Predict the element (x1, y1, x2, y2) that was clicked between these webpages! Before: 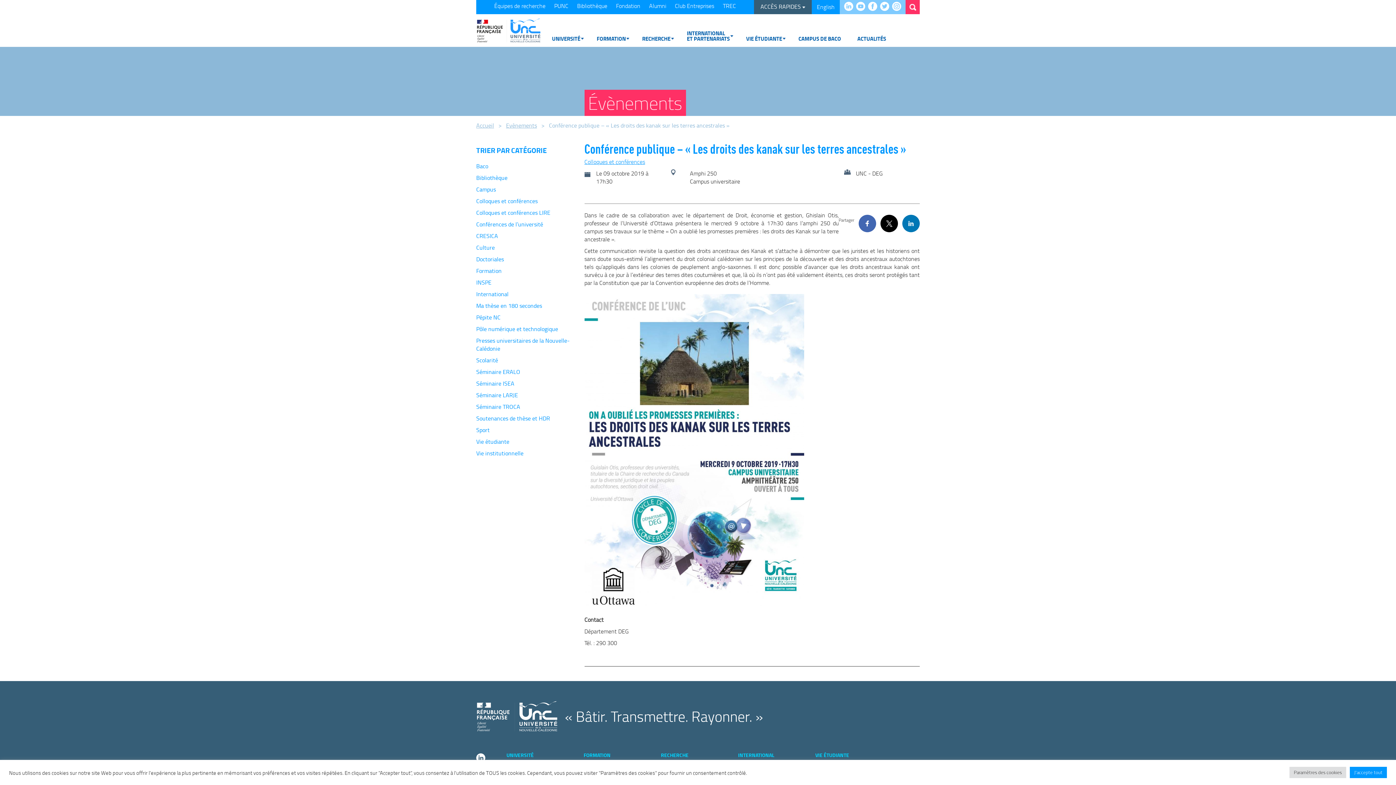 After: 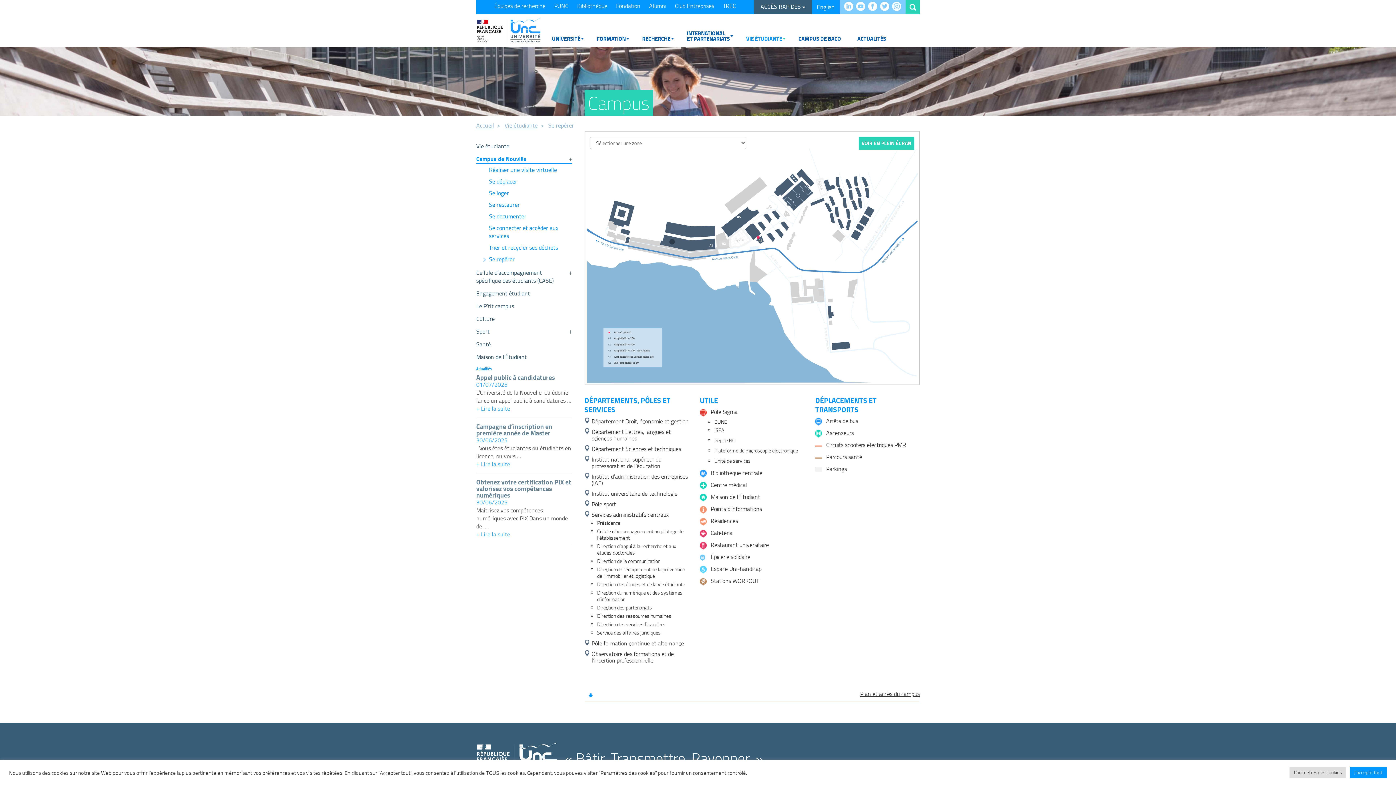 Action: label: VIE ÉTUDIANTE bbox: (815, 751, 849, 759)